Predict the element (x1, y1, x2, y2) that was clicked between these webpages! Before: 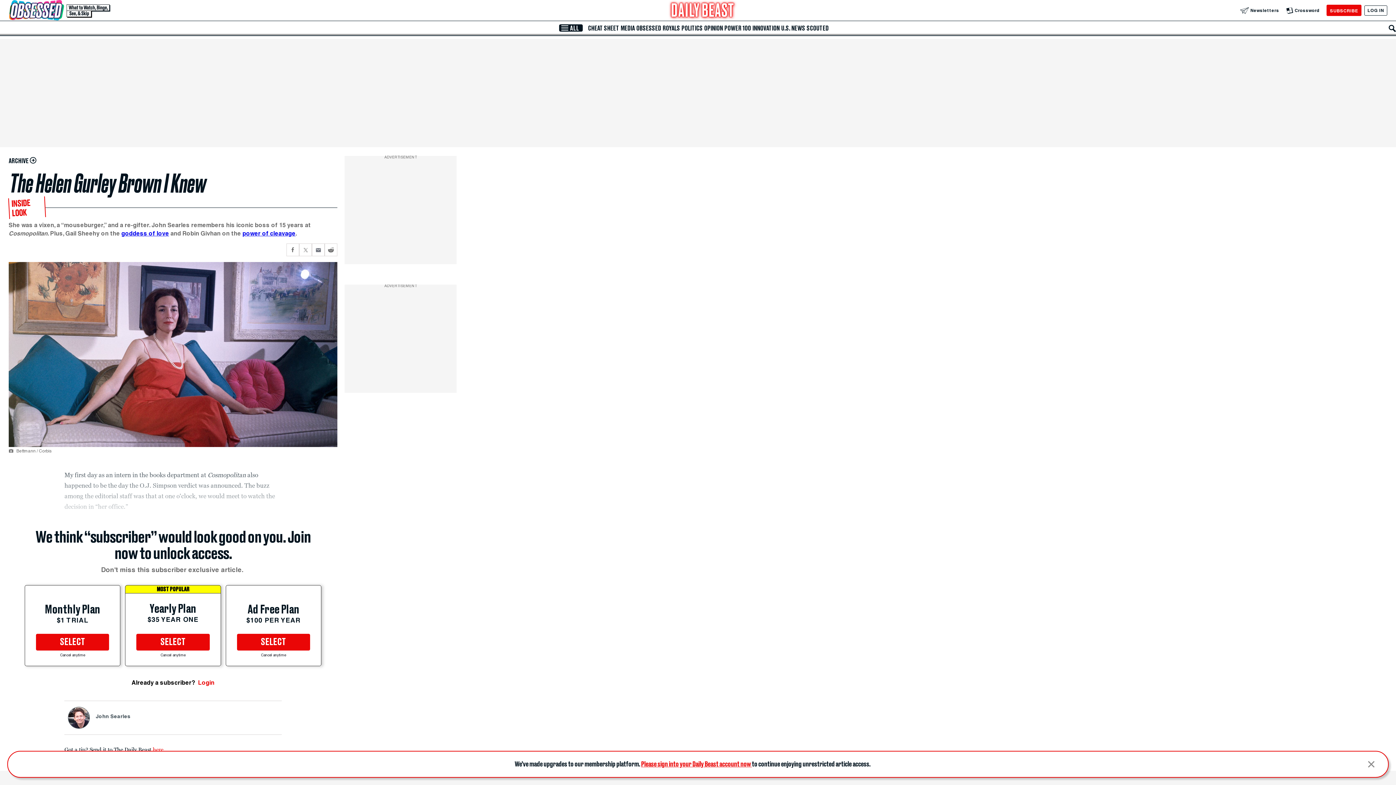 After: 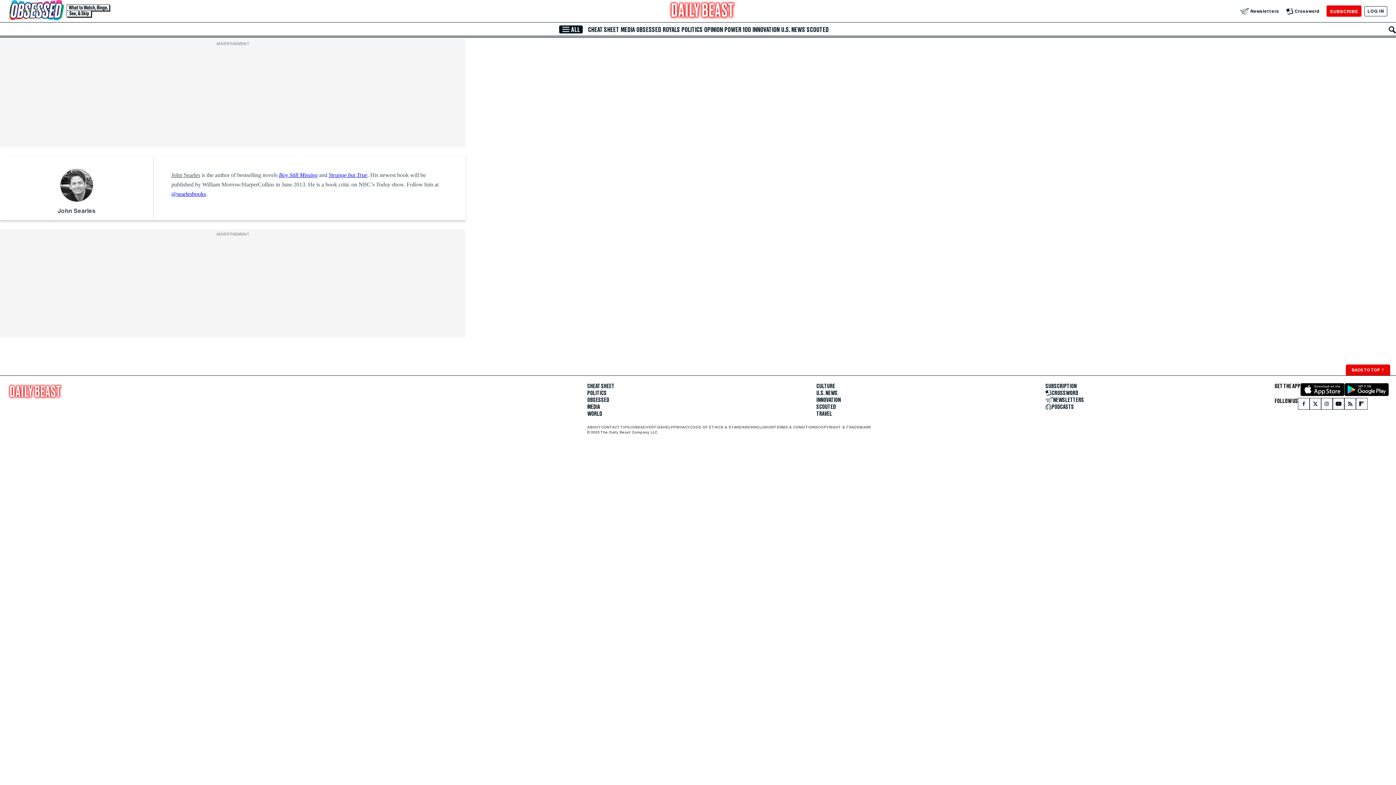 Action: label: John Searles bbox: (95, 714, 278, 719)